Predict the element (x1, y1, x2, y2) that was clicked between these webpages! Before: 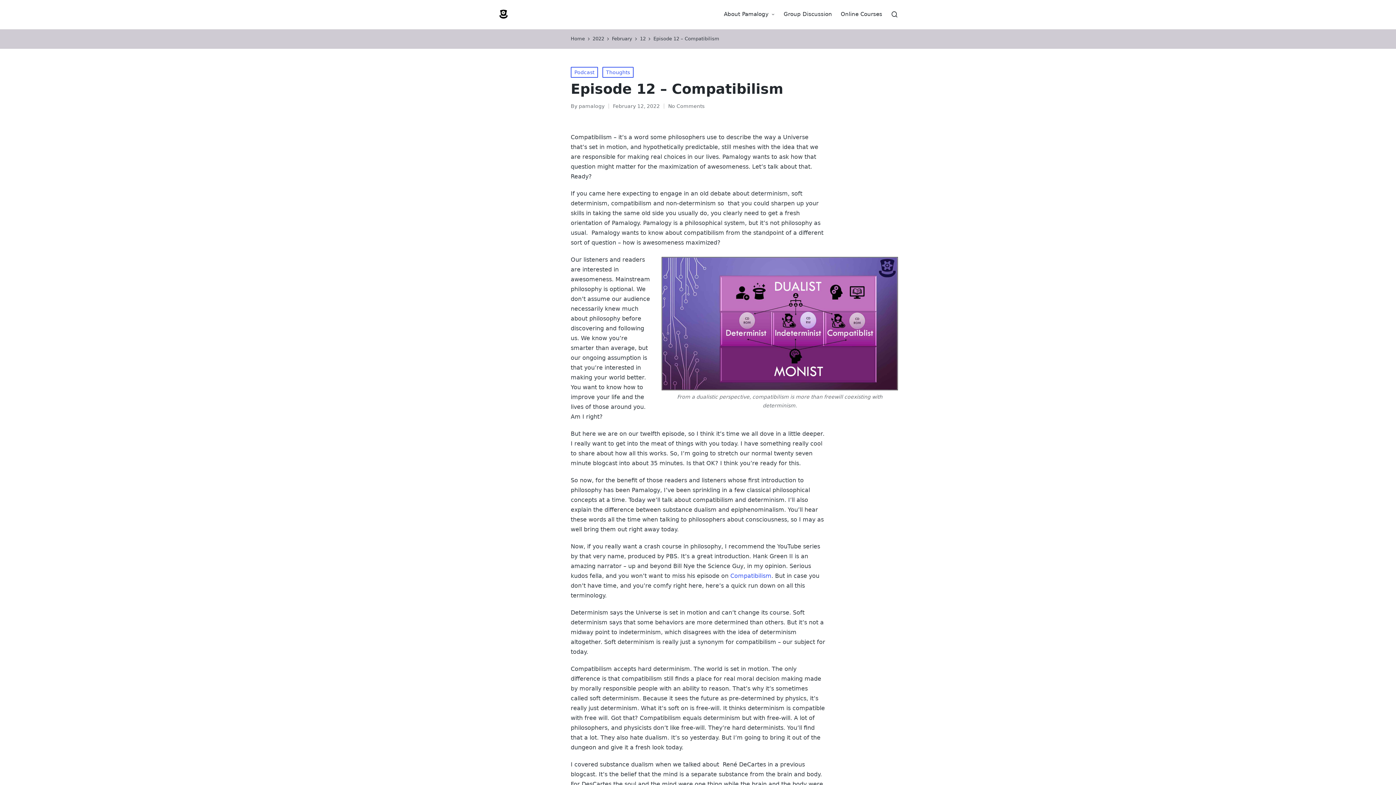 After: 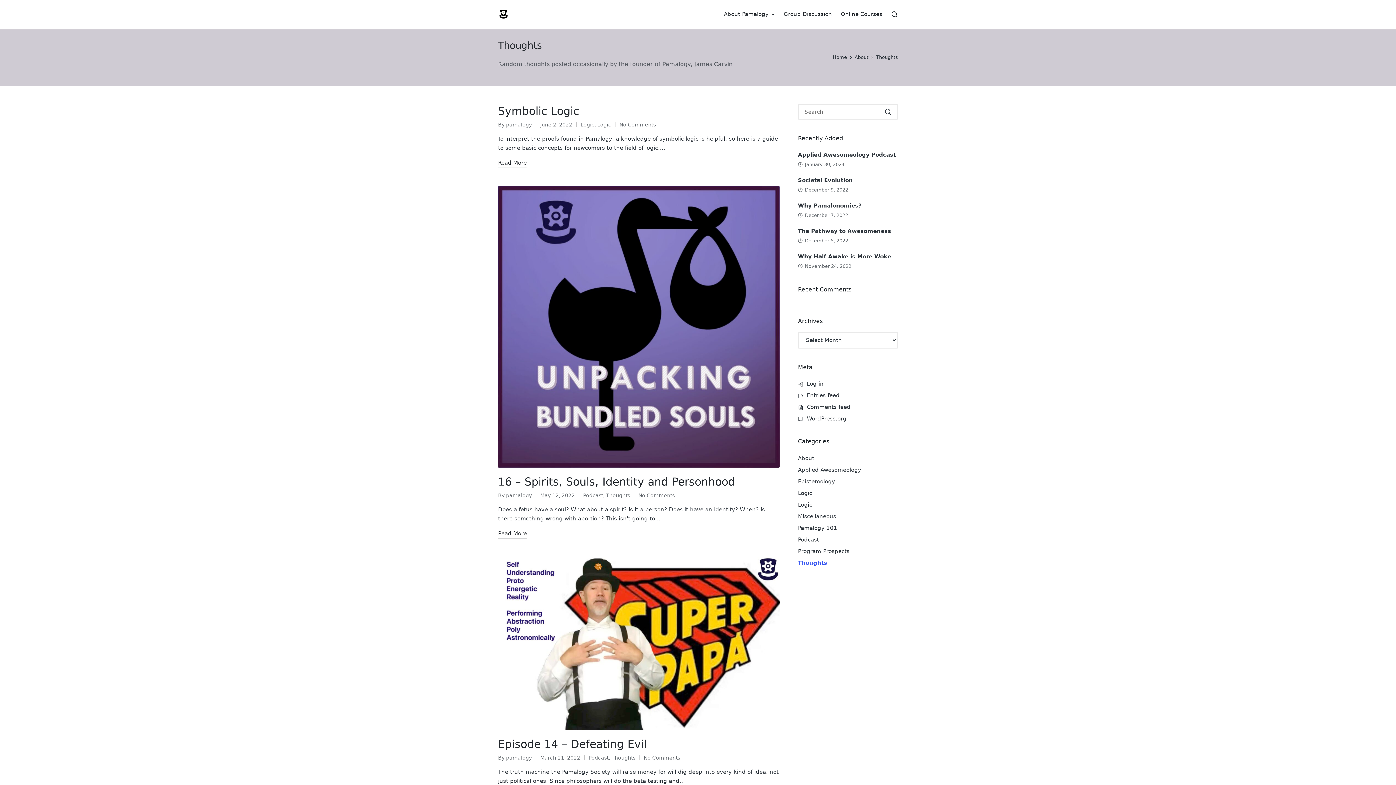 Action: label: Thoughts bbox: (602, 66, 633, 77)